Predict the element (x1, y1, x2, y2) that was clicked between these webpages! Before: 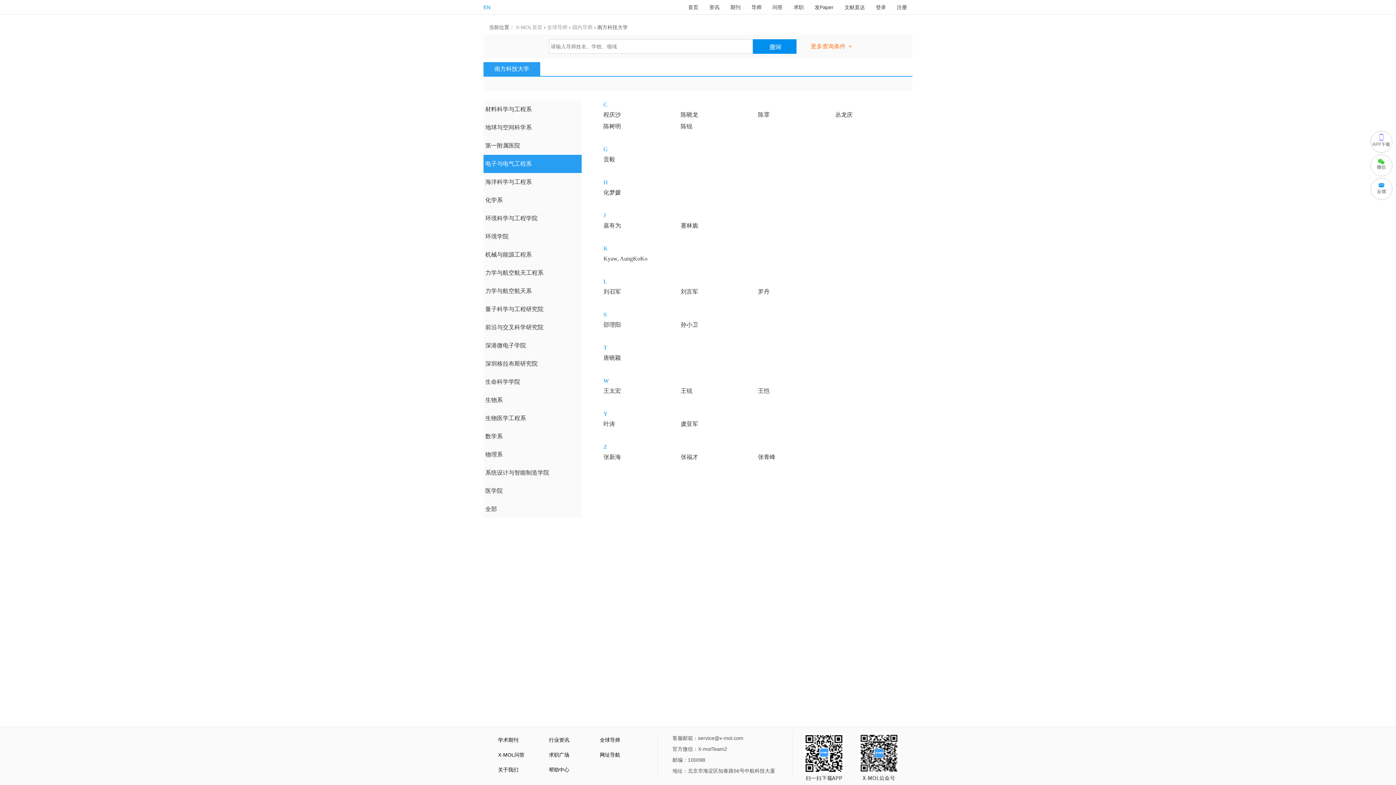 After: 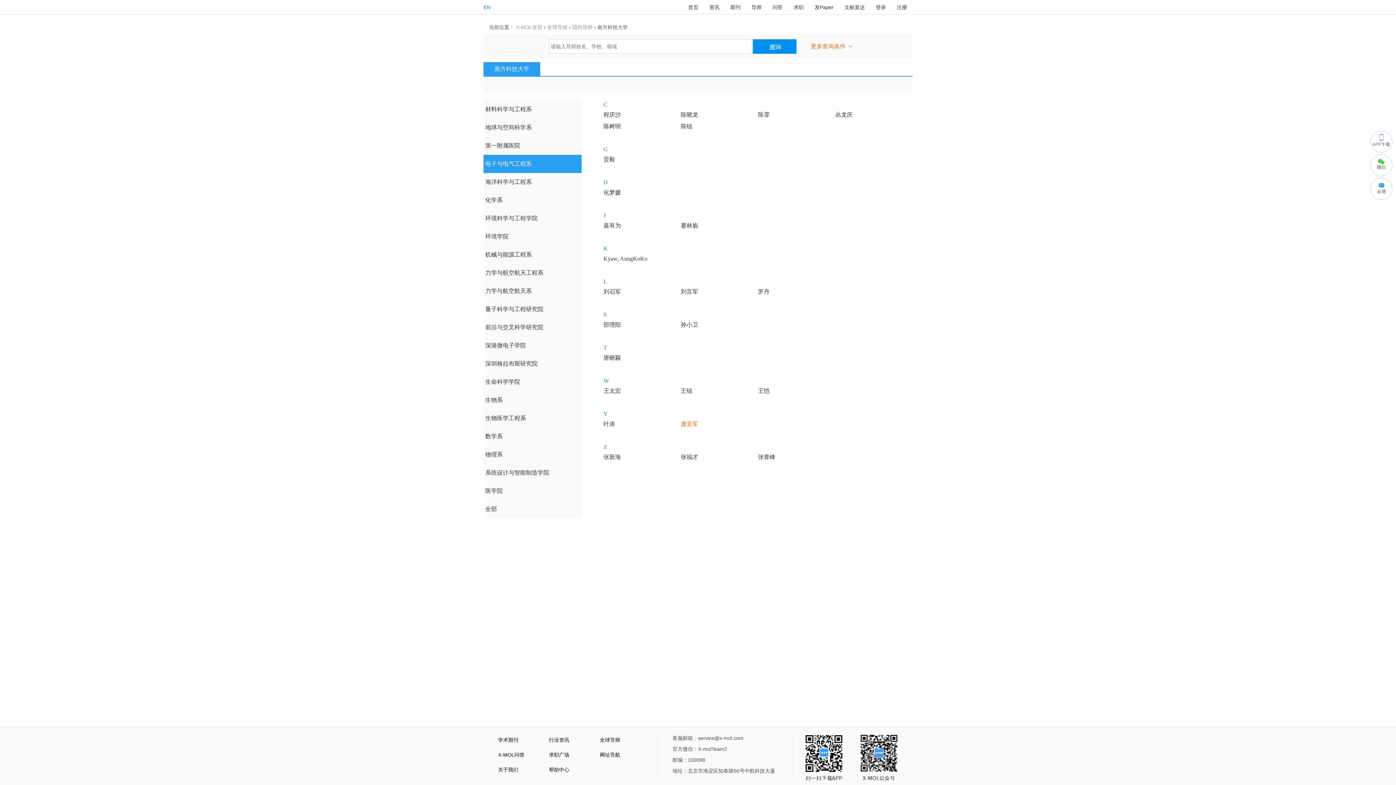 Action: bbox: (680, 421, 698, 427) label: 虞亚军